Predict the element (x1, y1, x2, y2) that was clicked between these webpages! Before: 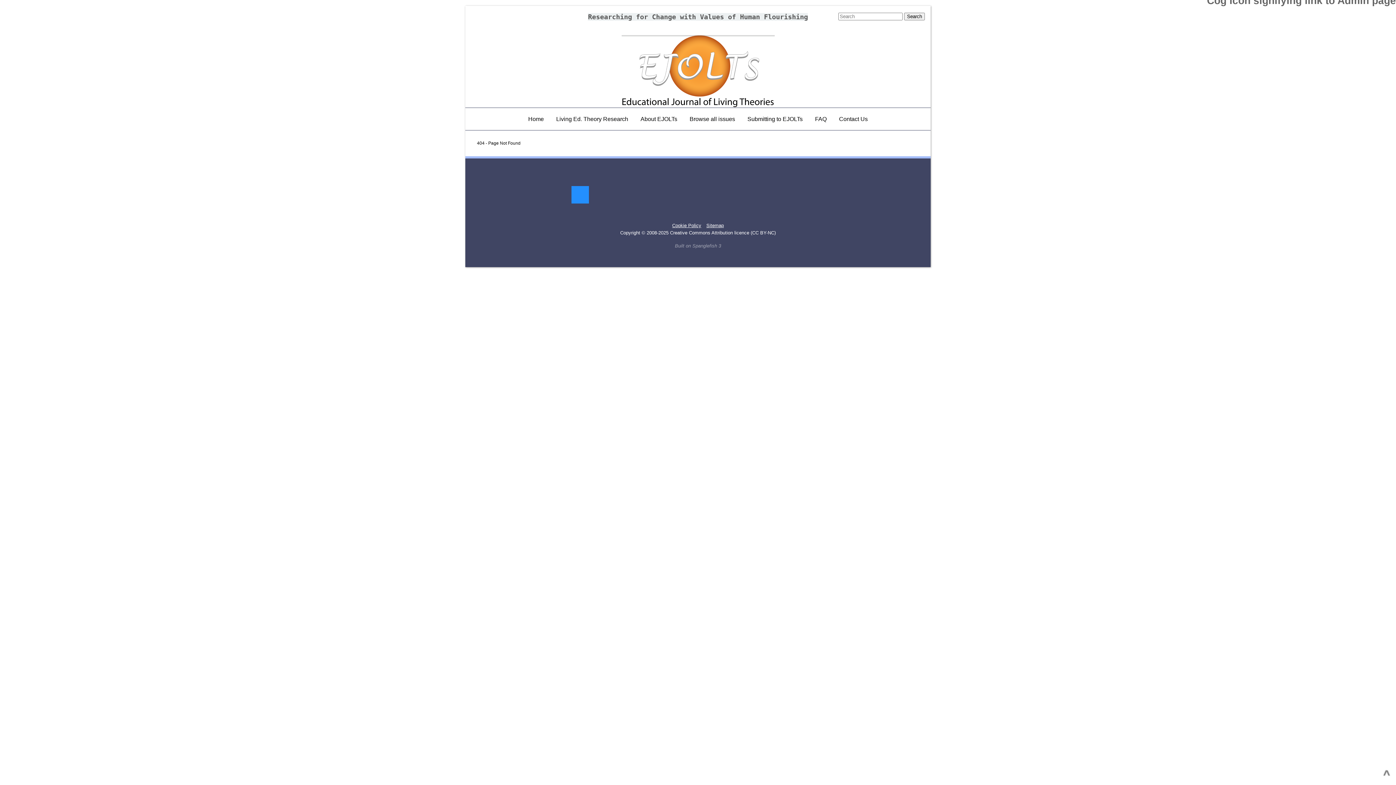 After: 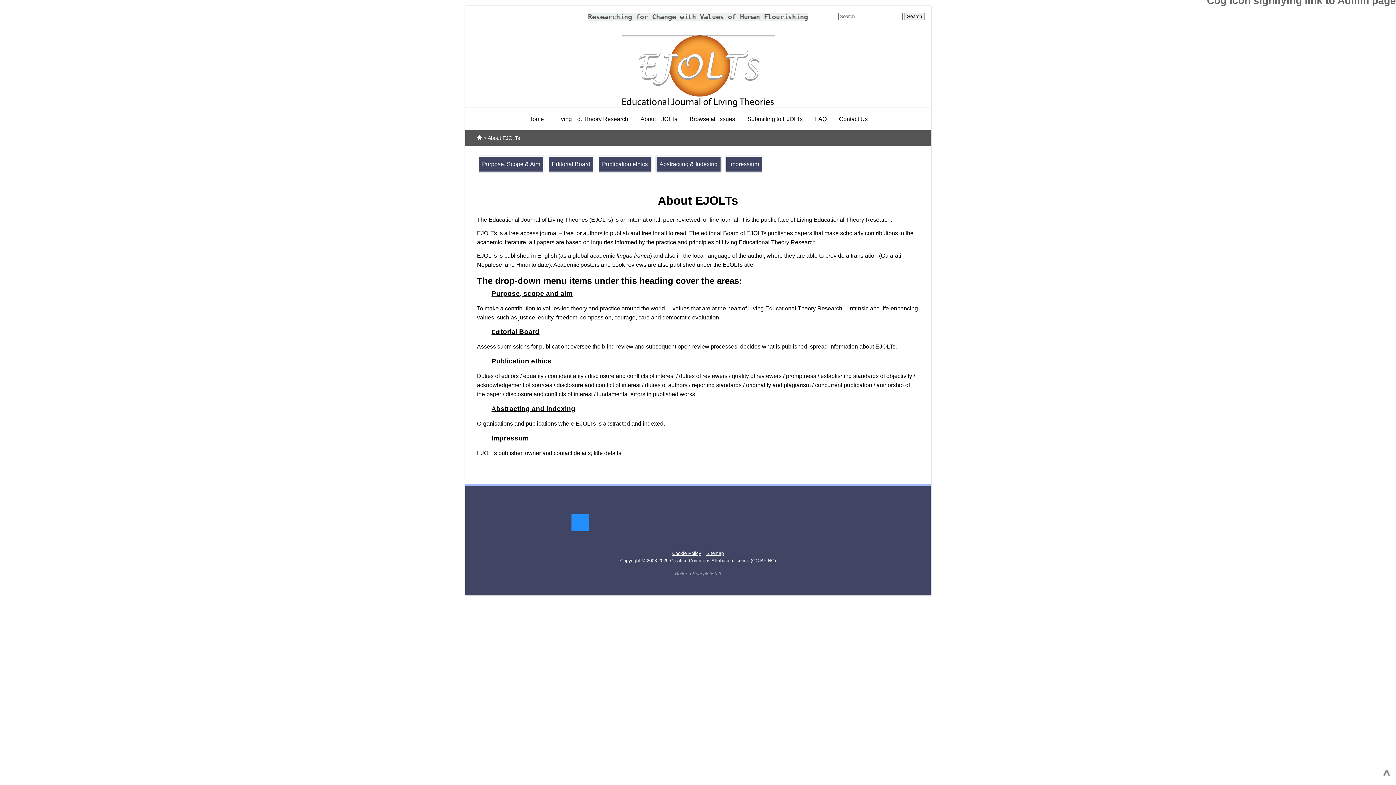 Action: label: About EJOLTs bbox: (634, 108, 683, 129)